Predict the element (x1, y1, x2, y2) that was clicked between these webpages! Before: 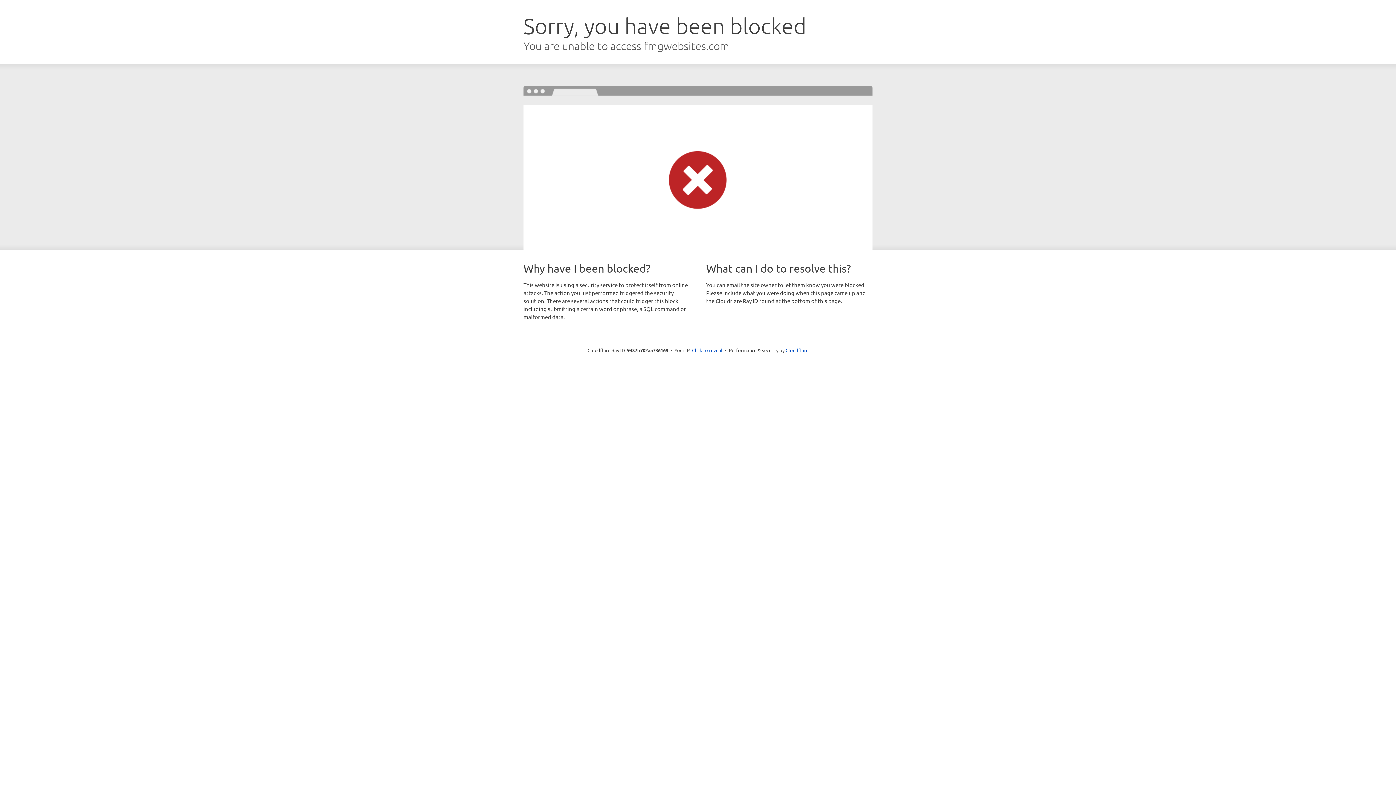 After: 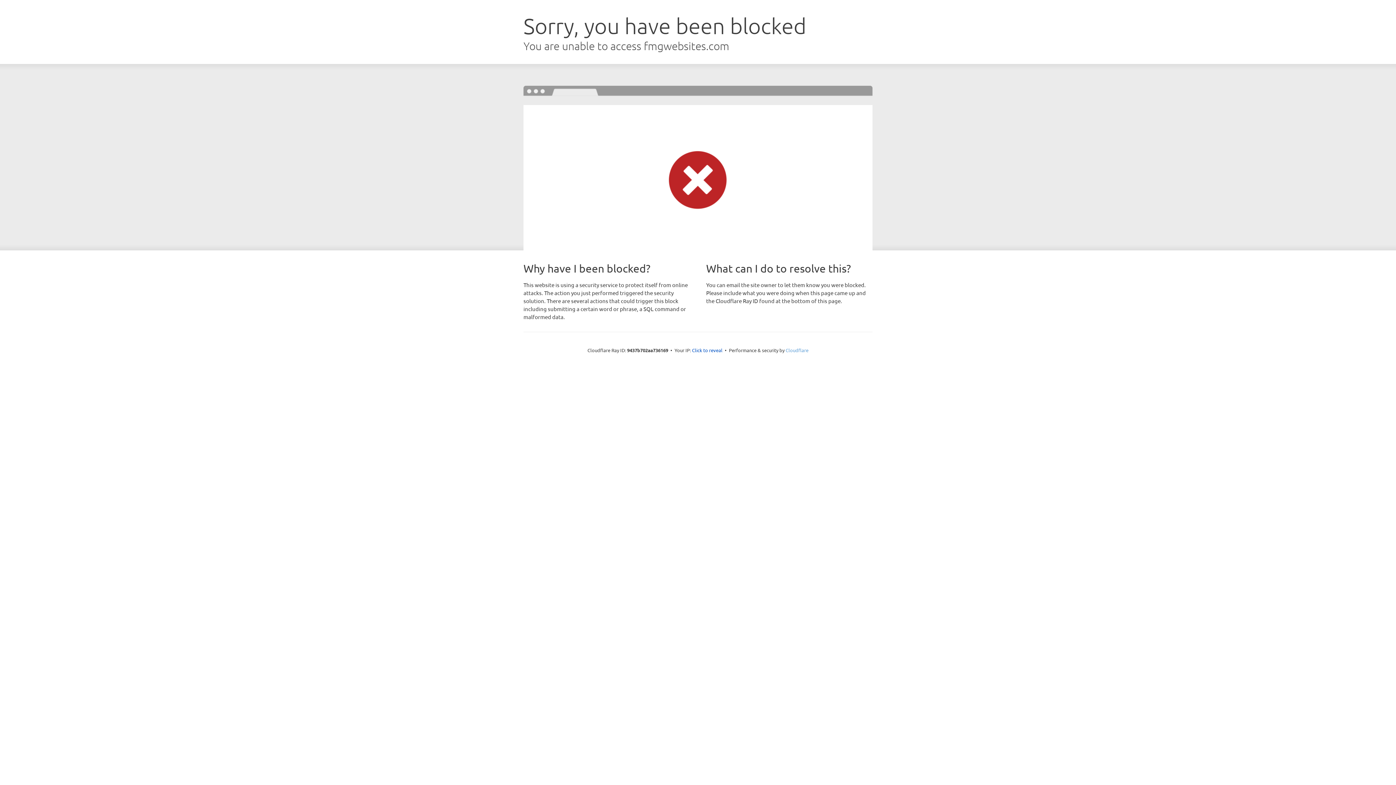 Action: bbox: (785, 347, 808, 353) label: Cloudflare